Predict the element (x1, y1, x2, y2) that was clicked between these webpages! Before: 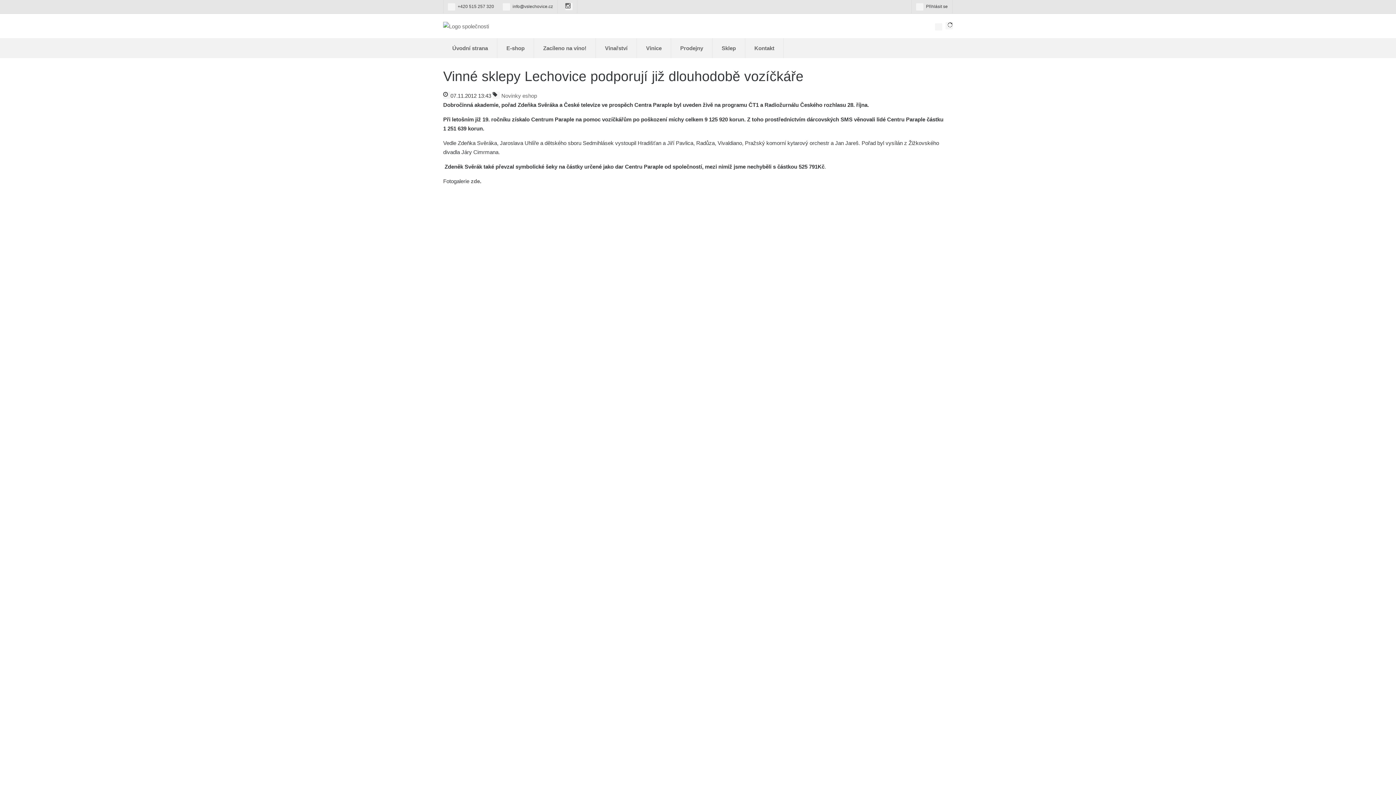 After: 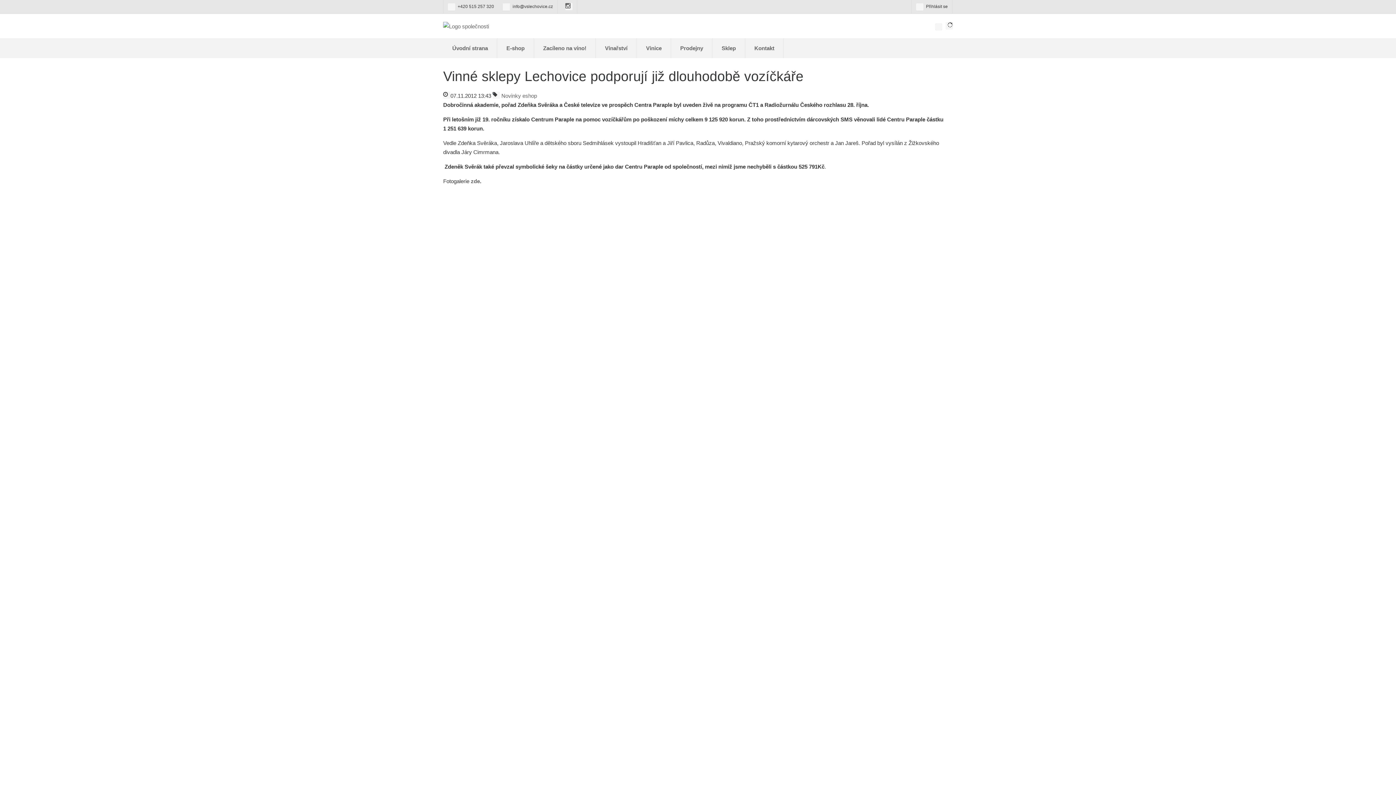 Action: bbox: (502, 4, 553, 9) label:  info@vslechovice.cz